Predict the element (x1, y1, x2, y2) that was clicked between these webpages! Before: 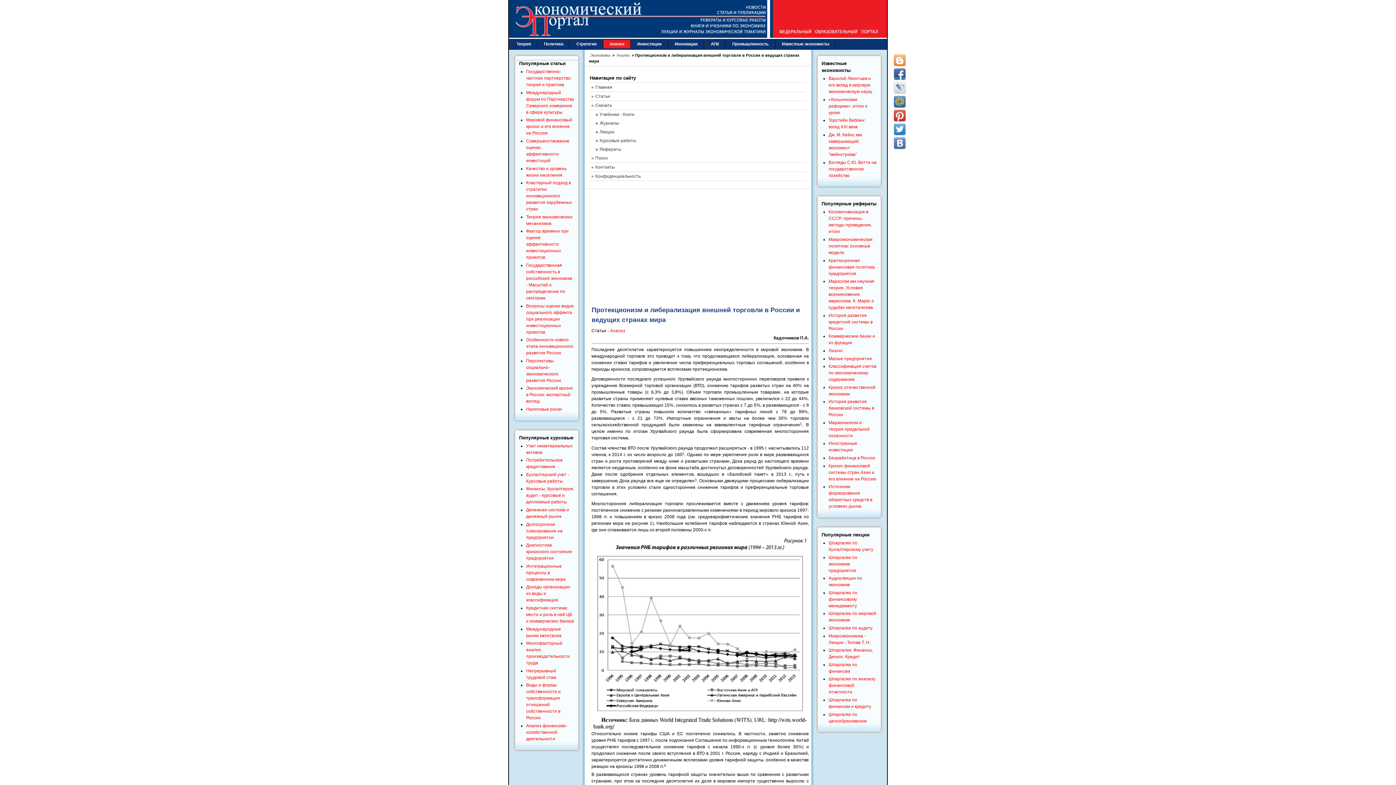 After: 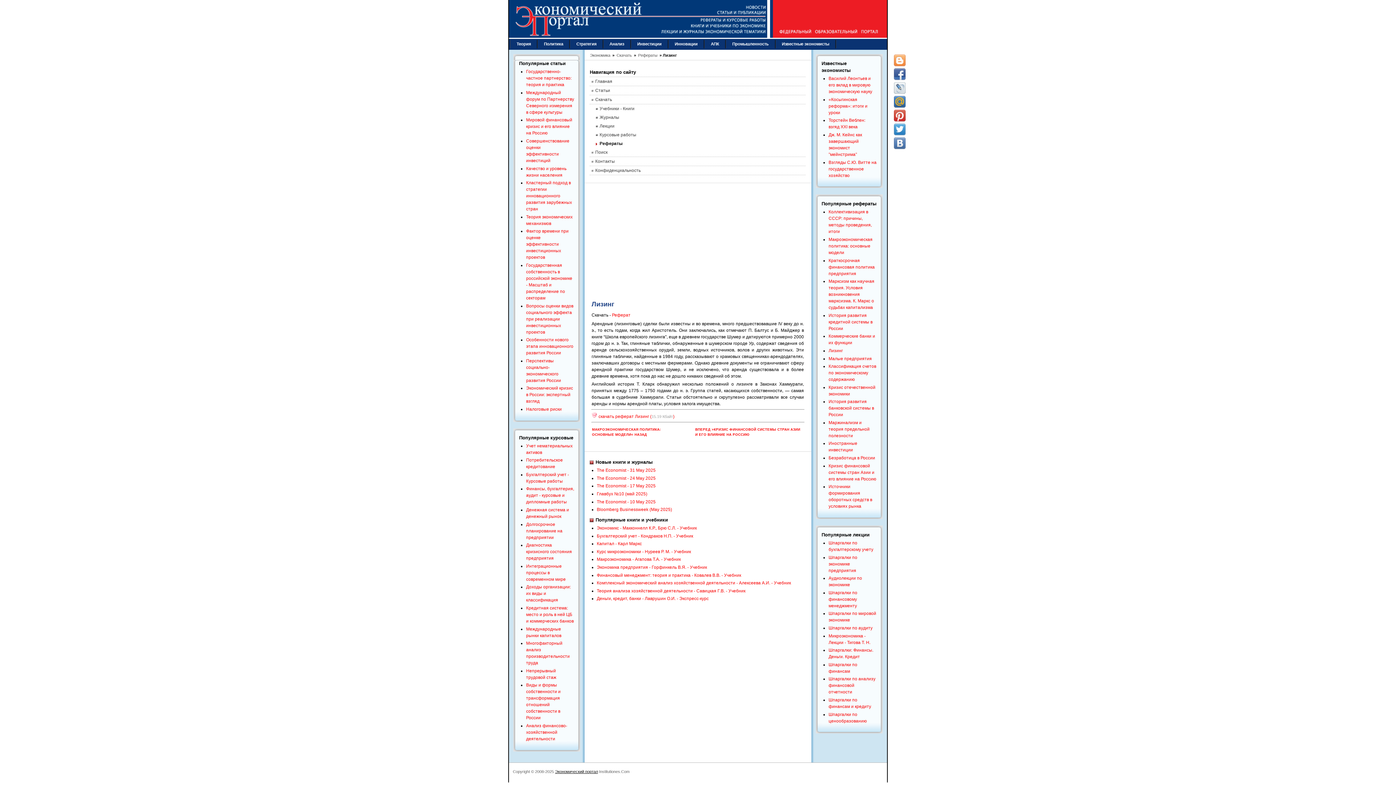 Action: label: Лизинг bbox: (828, 348, 842, 353)